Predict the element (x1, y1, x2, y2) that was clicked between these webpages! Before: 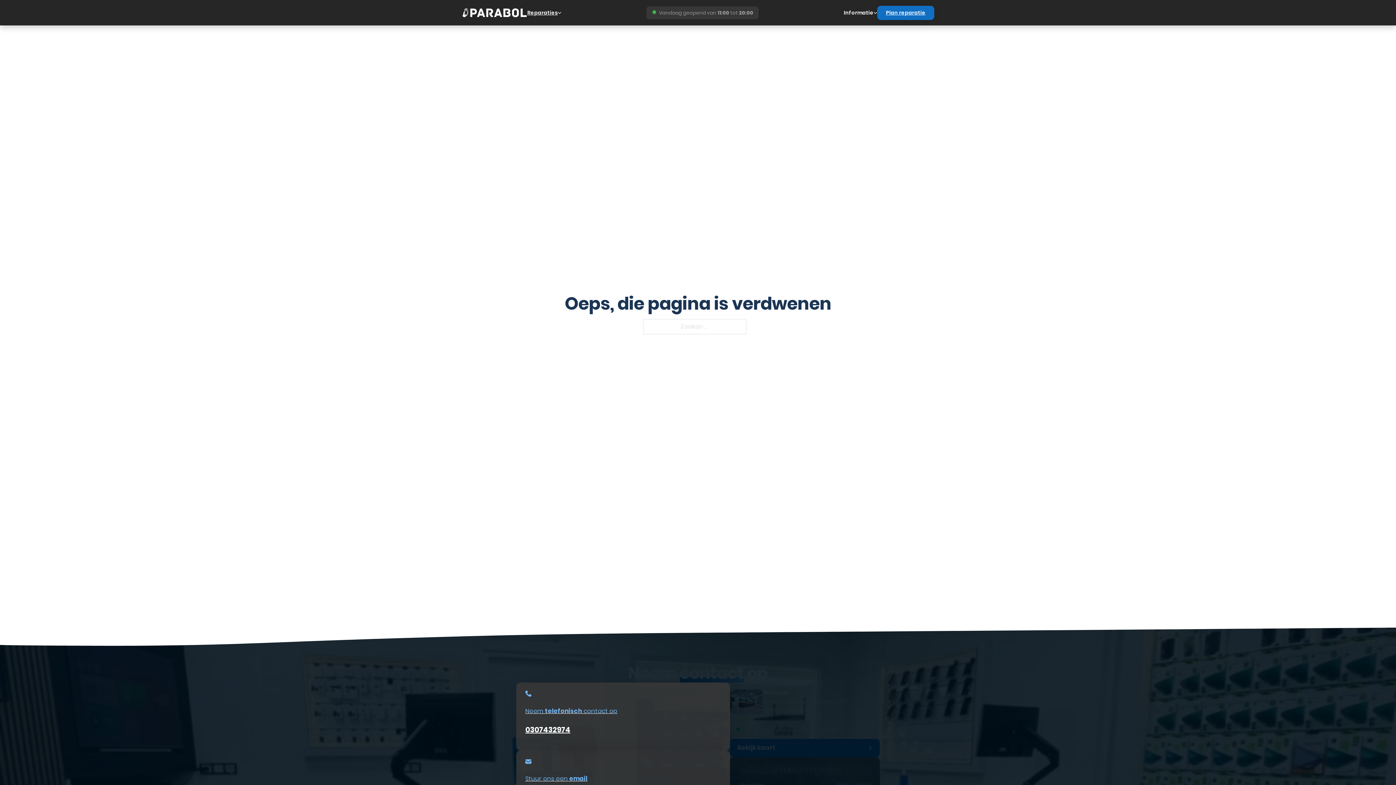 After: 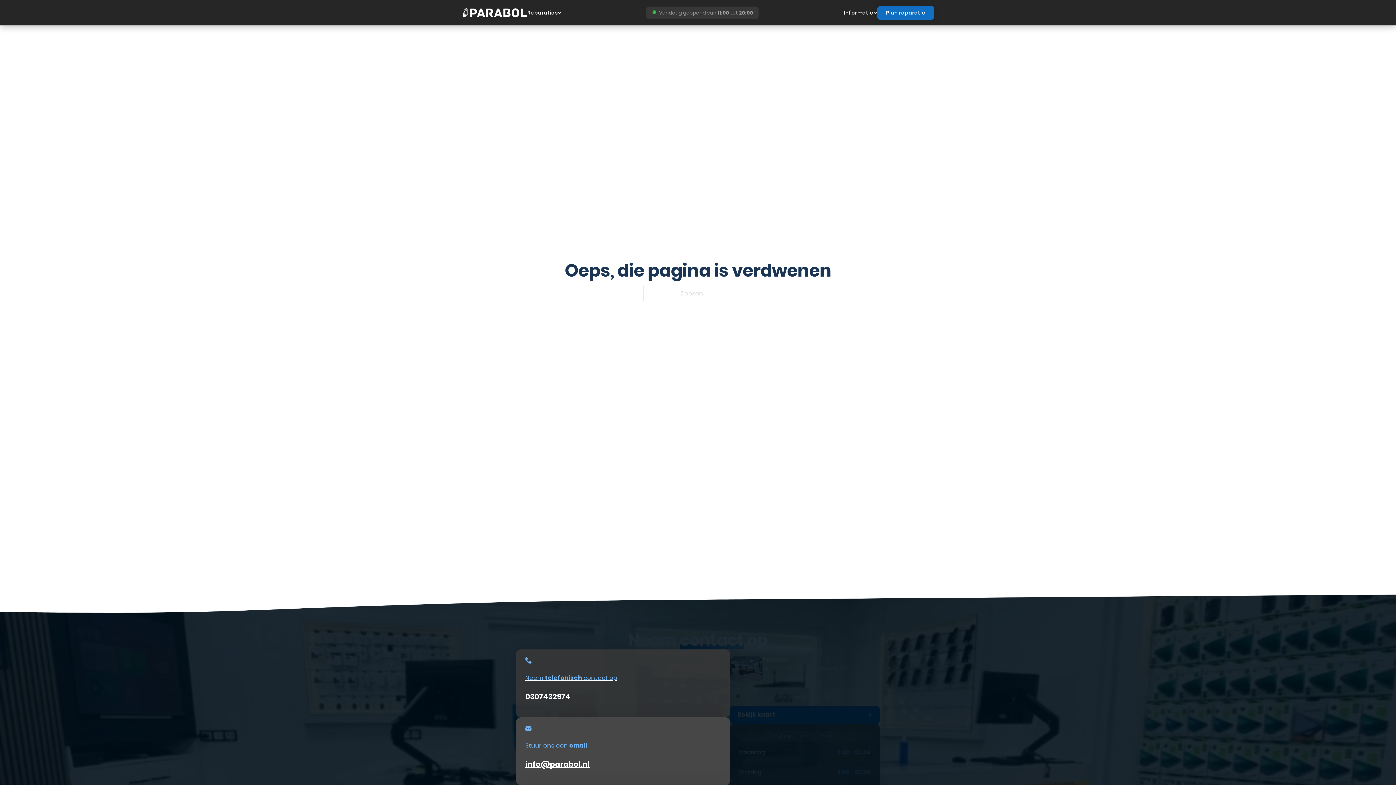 Action: label: Stuur ons een email

info@parabol.nl bbox: (516, 750, 730, 818)